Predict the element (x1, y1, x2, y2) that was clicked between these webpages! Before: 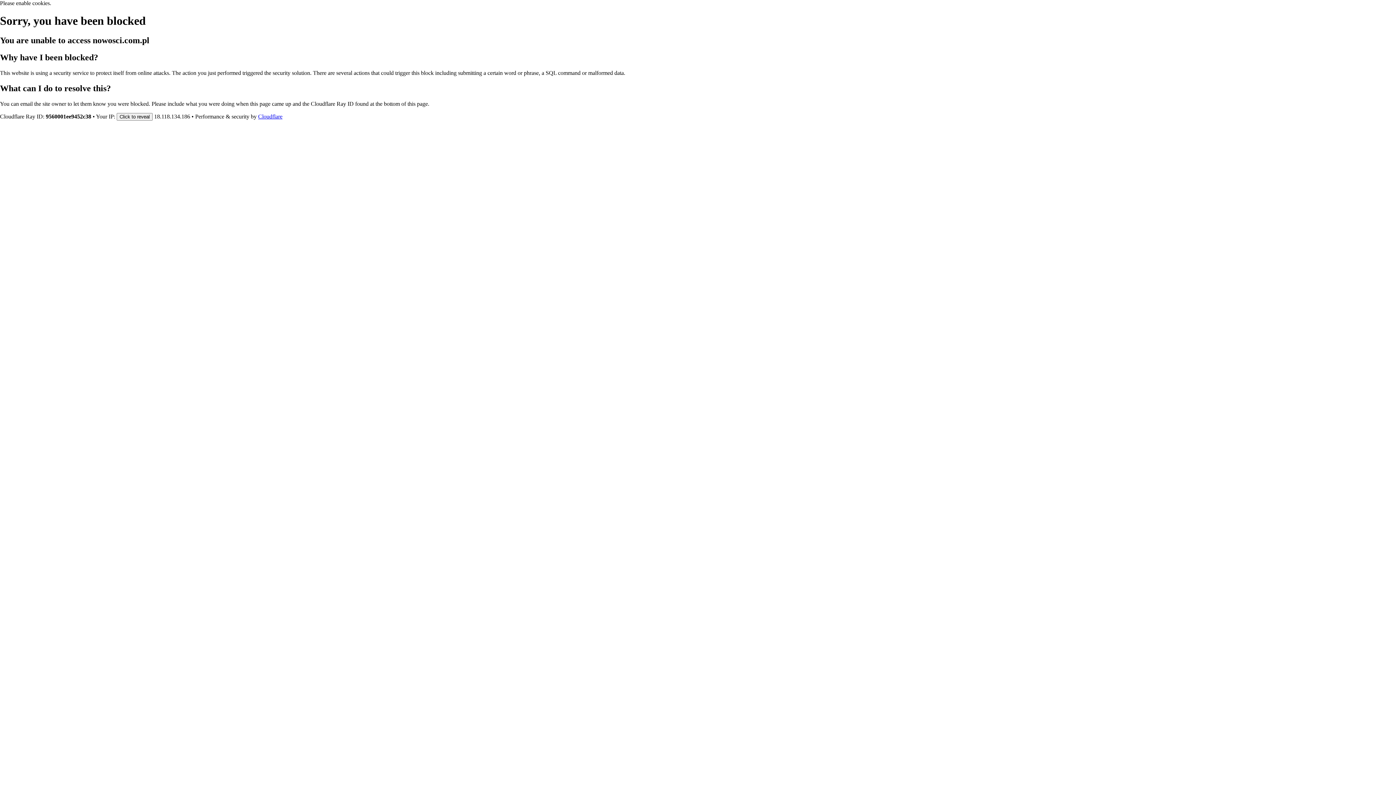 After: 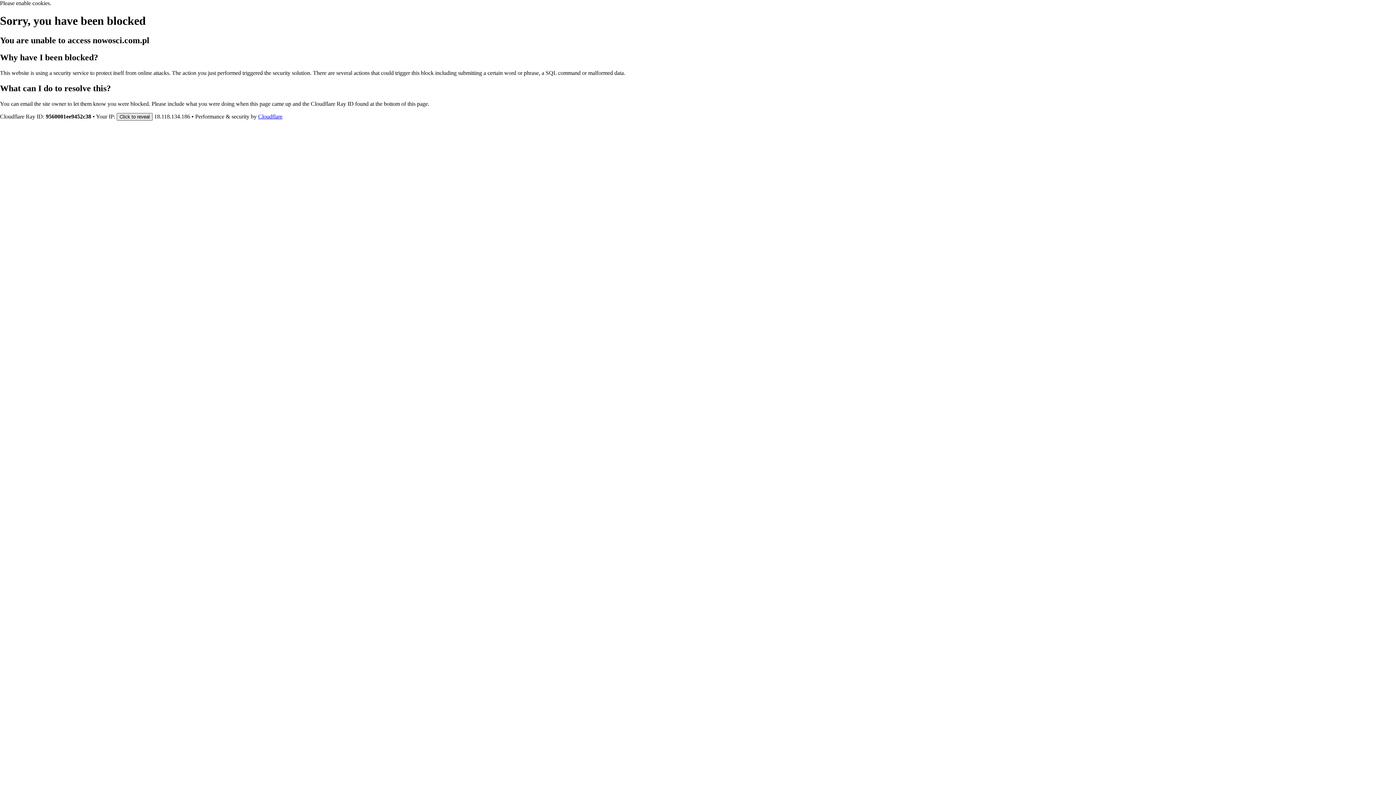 Action: bbox: (116, 112, 152, 120) label: Click to reveal